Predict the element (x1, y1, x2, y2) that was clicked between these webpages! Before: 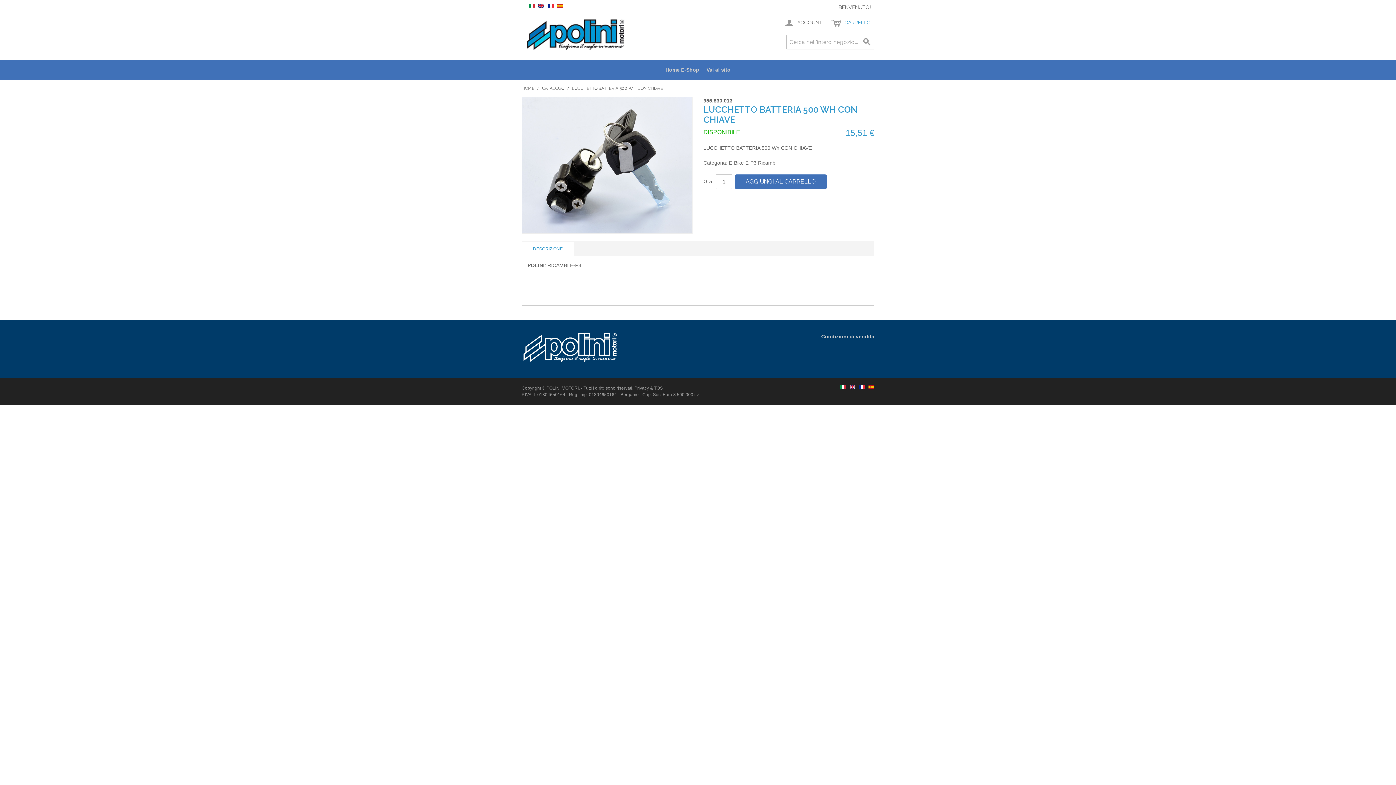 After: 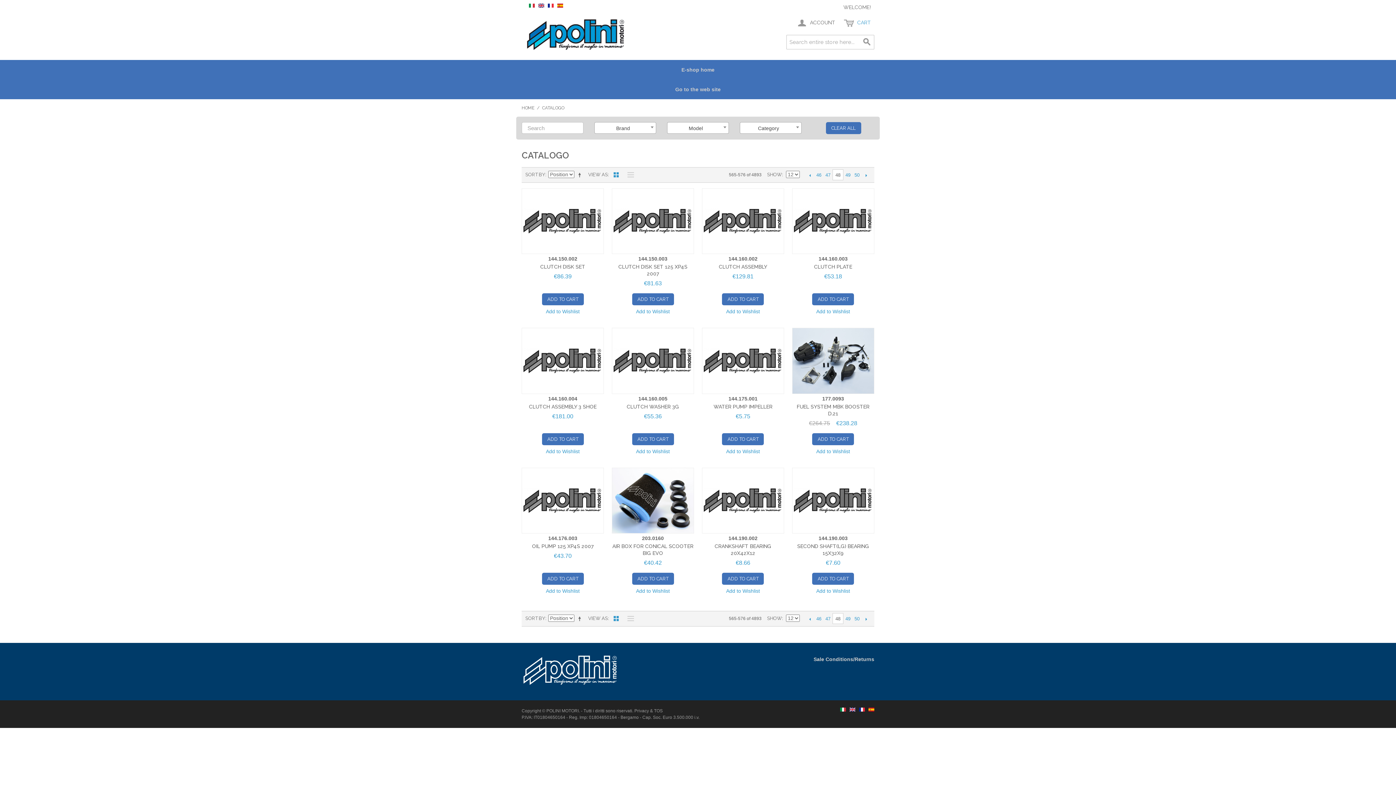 Action: bbox: (849, 385, 855, 389)